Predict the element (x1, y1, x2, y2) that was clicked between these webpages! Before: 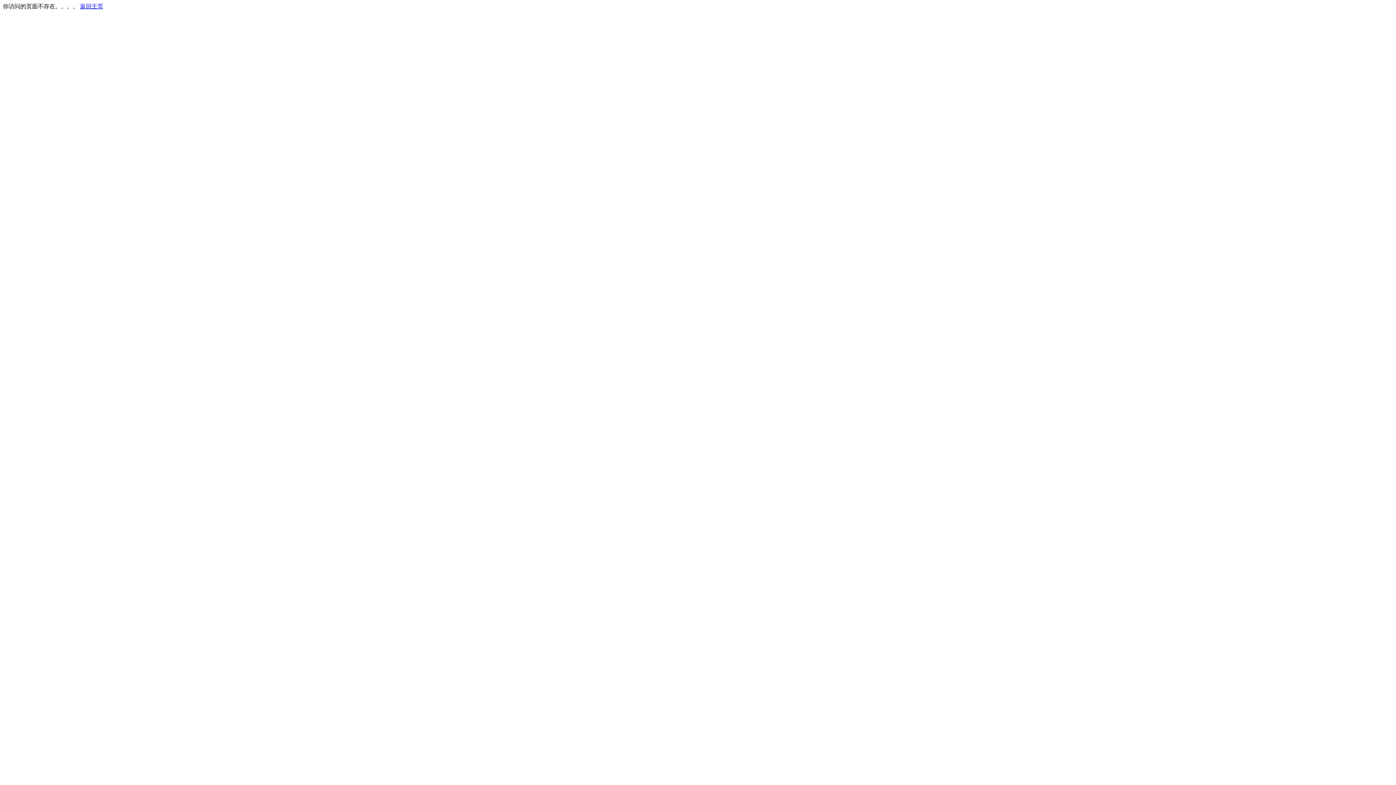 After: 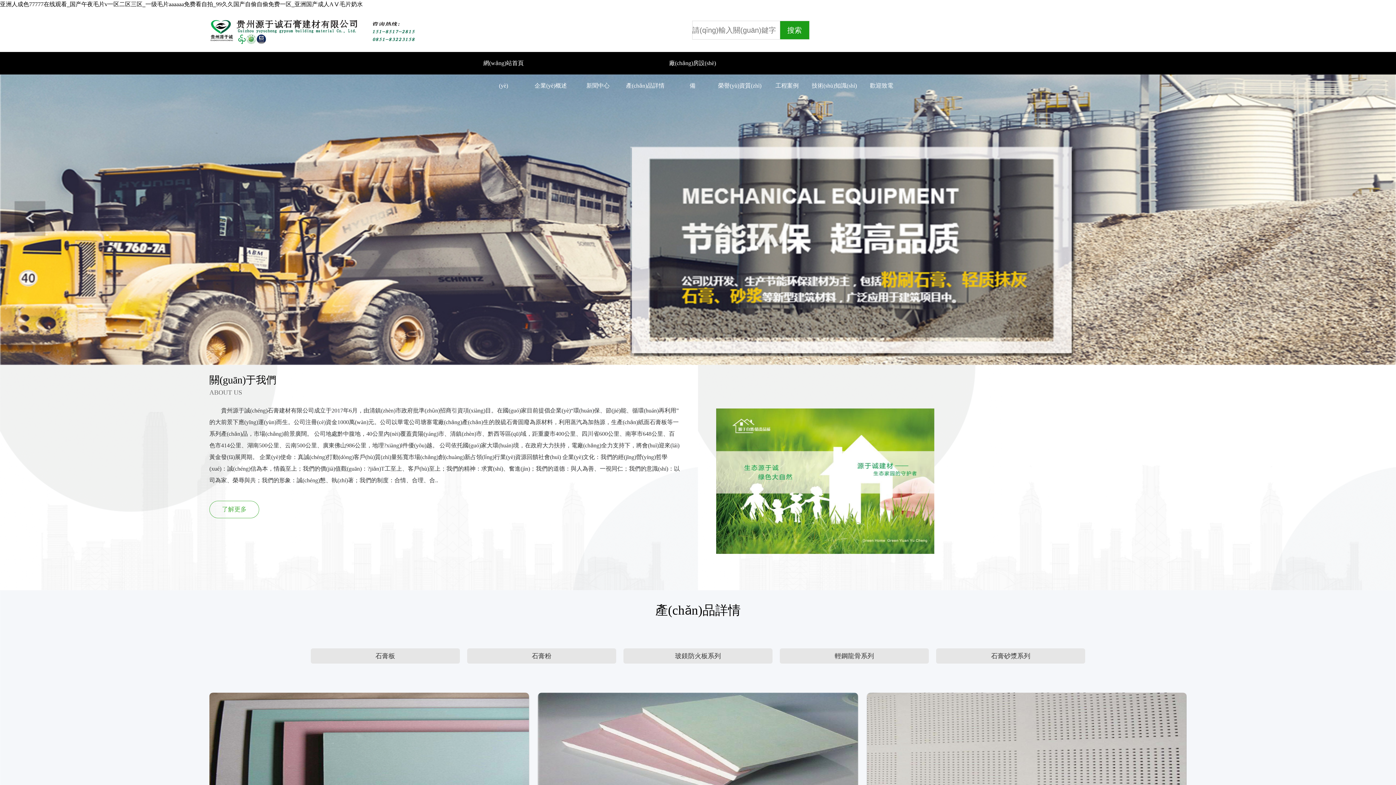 Action: label: 返回主页 bbox: (80, 3, 103, 9)